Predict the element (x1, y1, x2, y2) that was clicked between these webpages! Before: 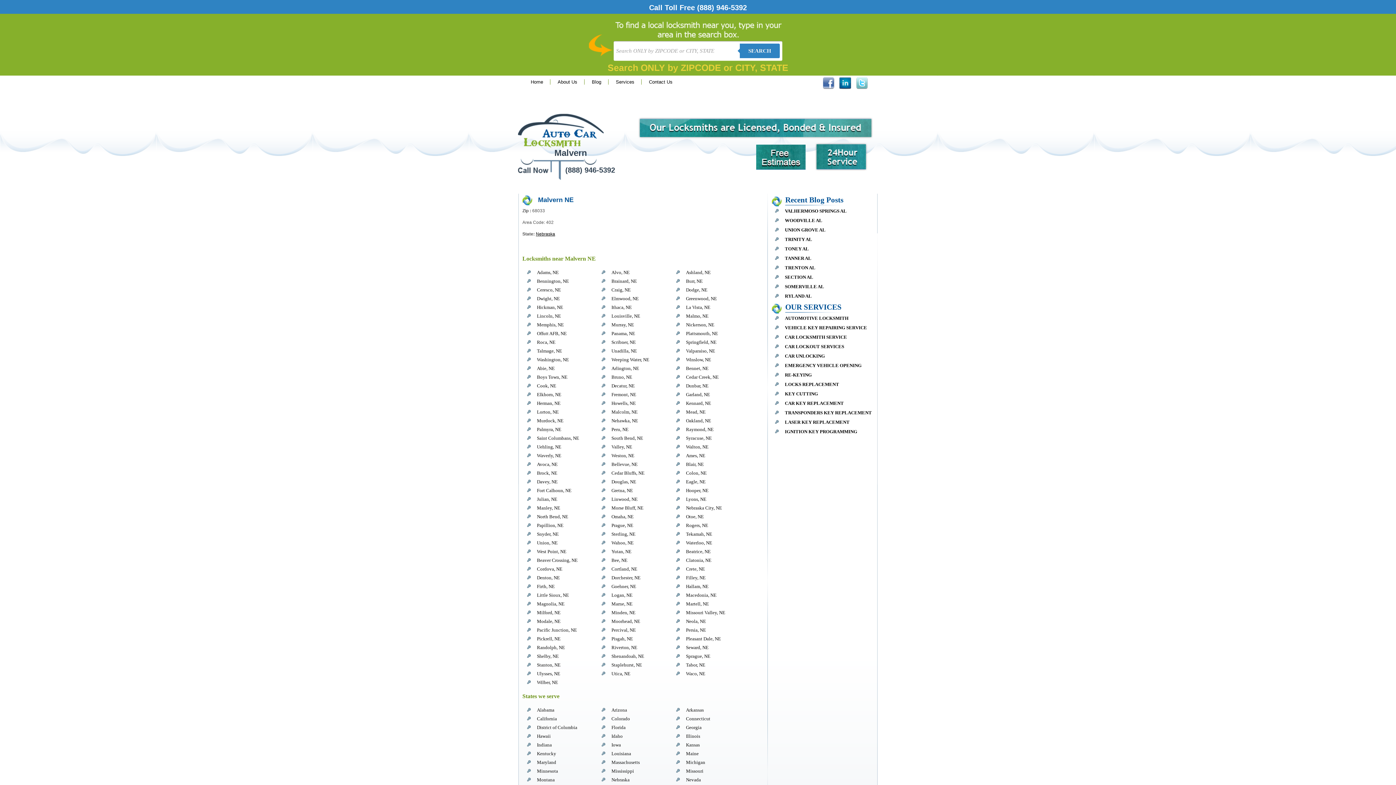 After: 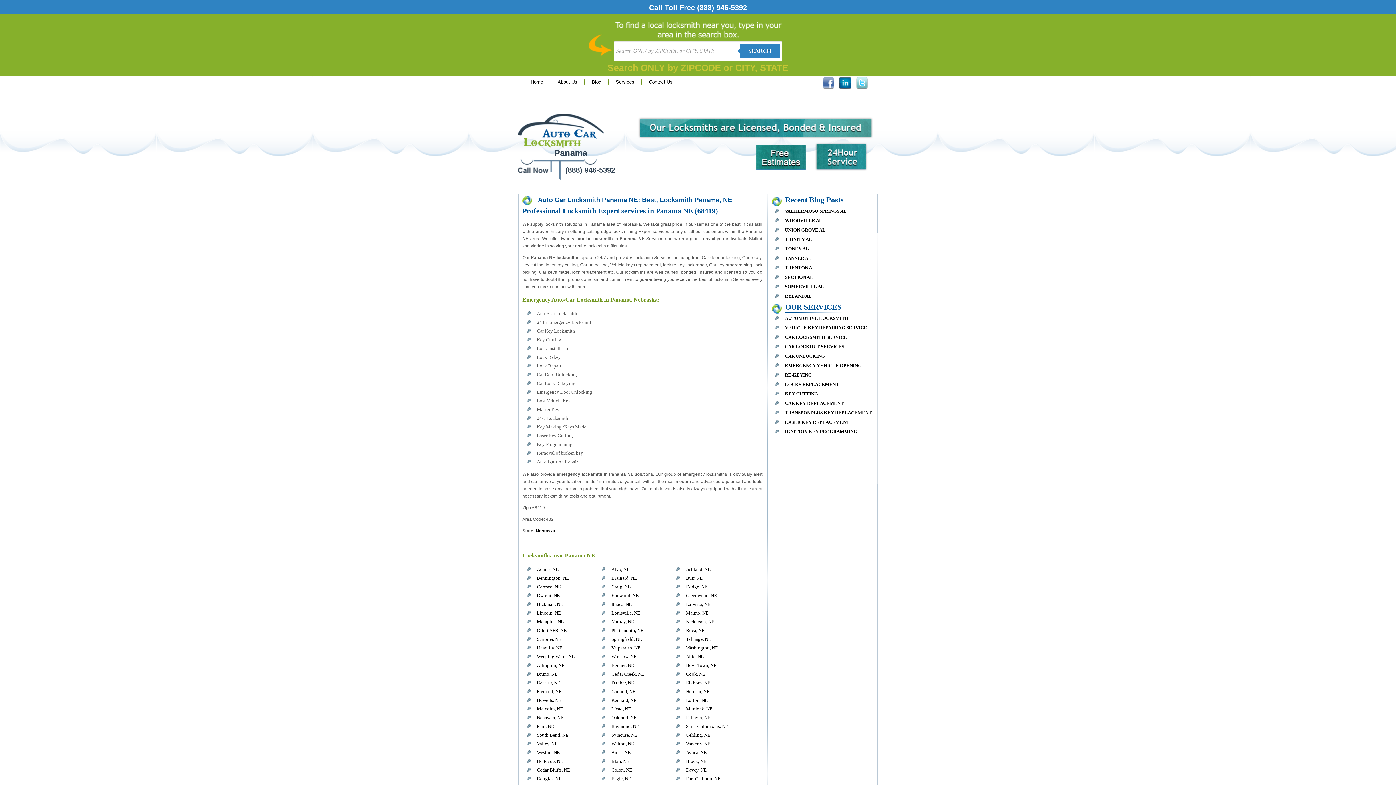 Action: label: Panama, NE bbox: (611, 330, 635, 336)